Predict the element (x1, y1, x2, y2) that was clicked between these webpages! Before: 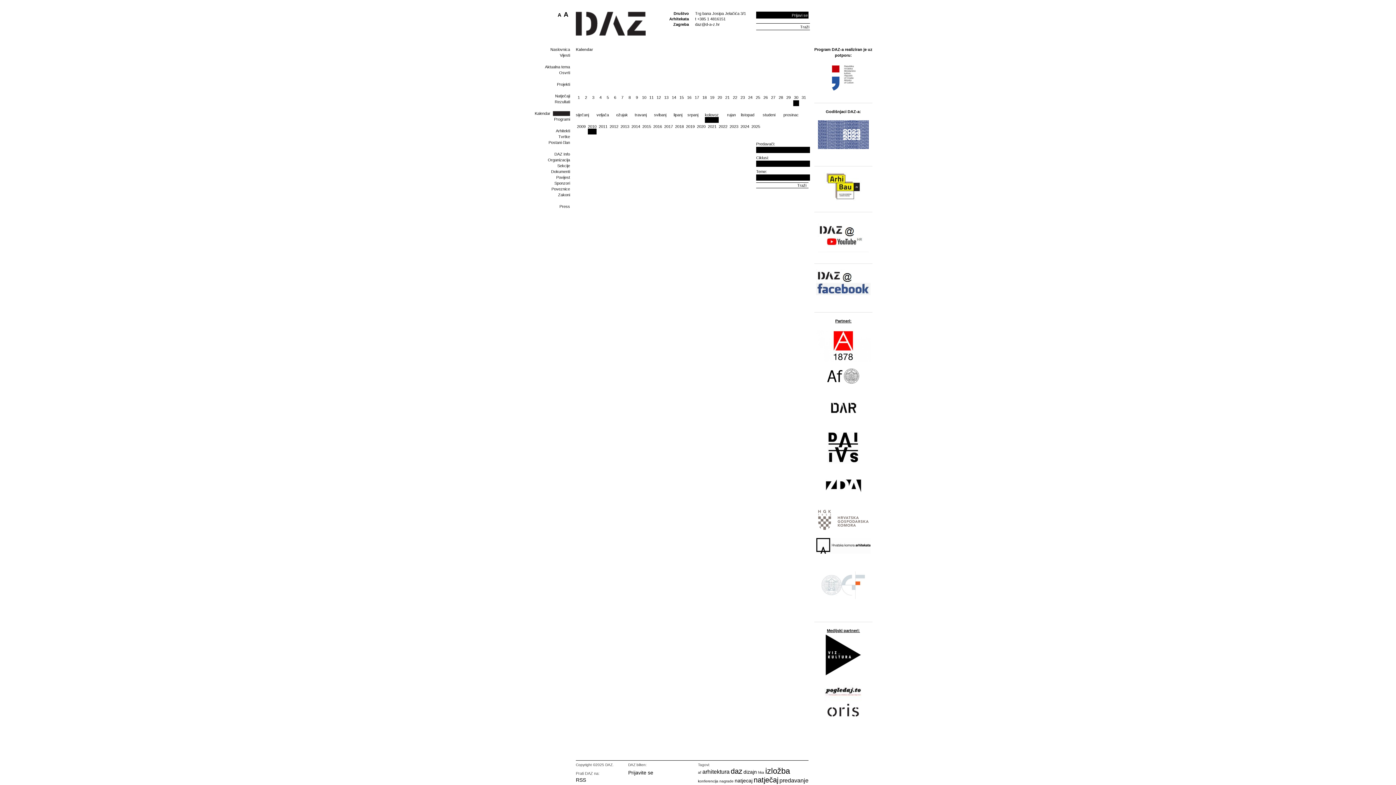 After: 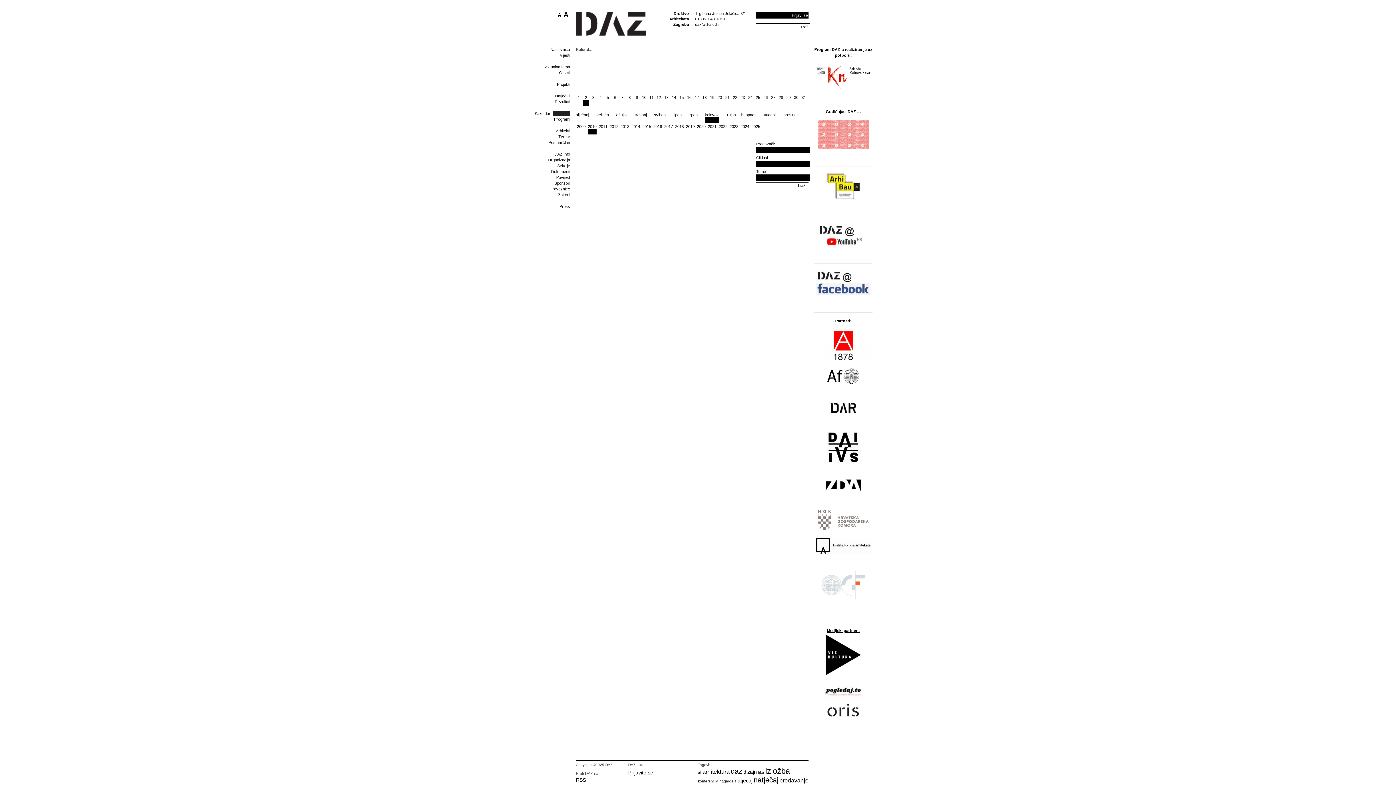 Action: bbox: (583, 94, 589, 106) label: 2